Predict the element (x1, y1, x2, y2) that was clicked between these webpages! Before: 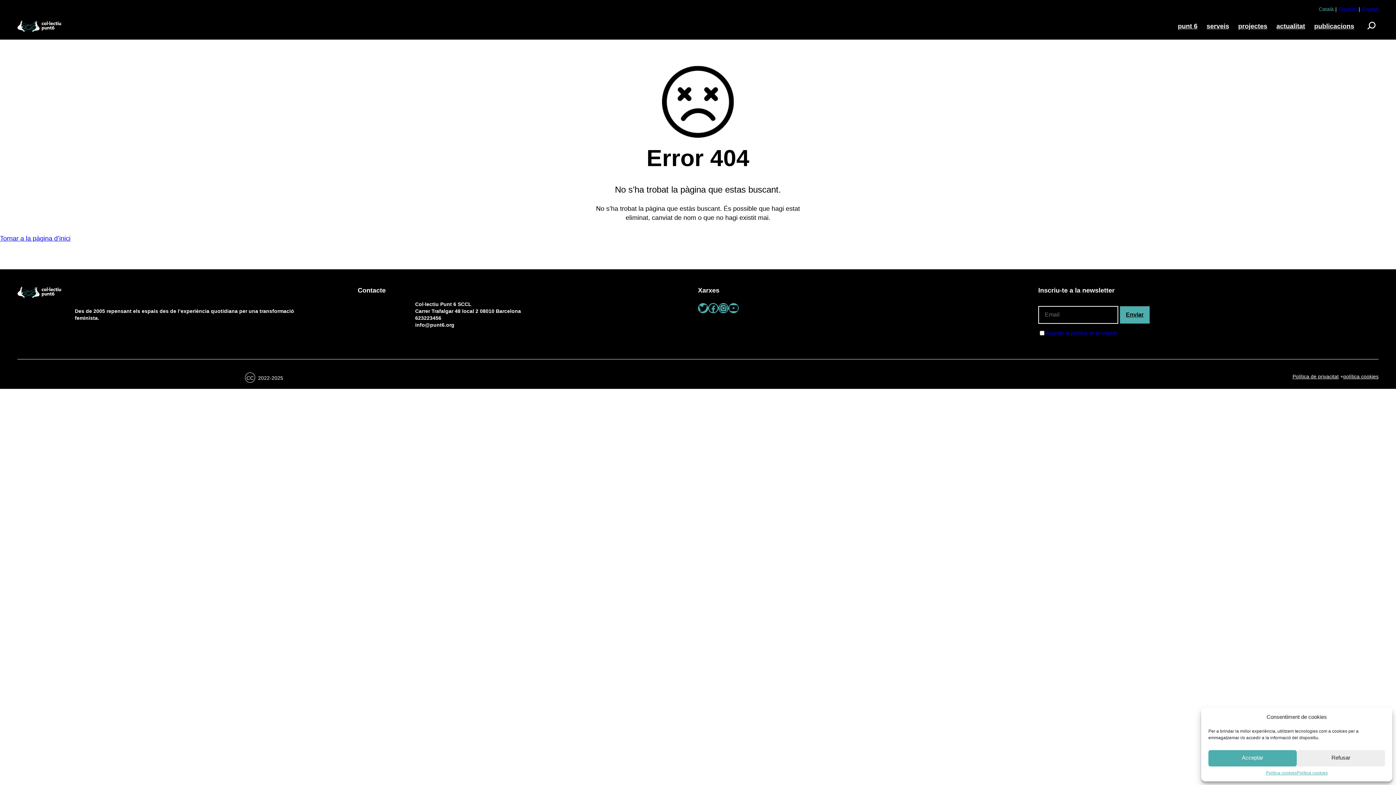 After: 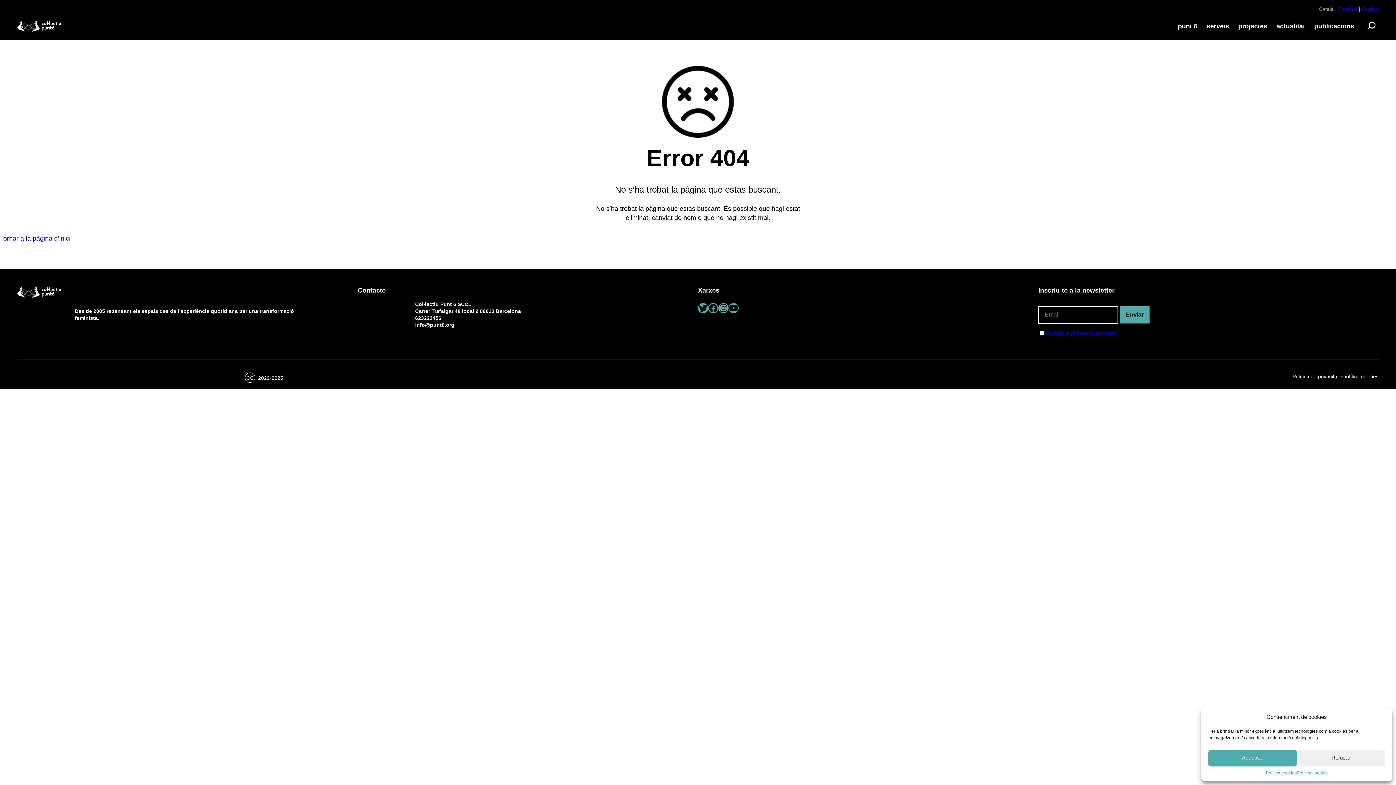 Action: bbox: (1343, 373, 1378, 380) label: política cookies